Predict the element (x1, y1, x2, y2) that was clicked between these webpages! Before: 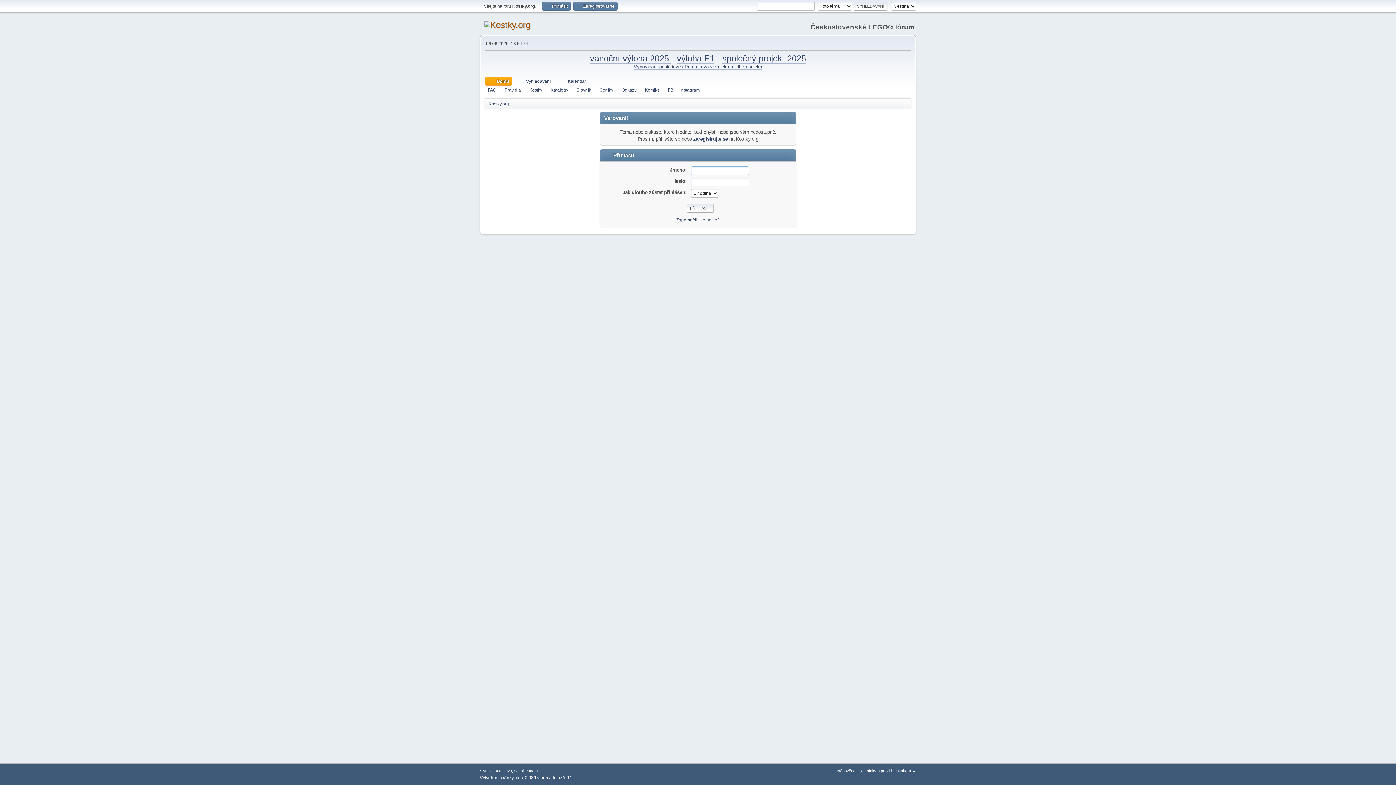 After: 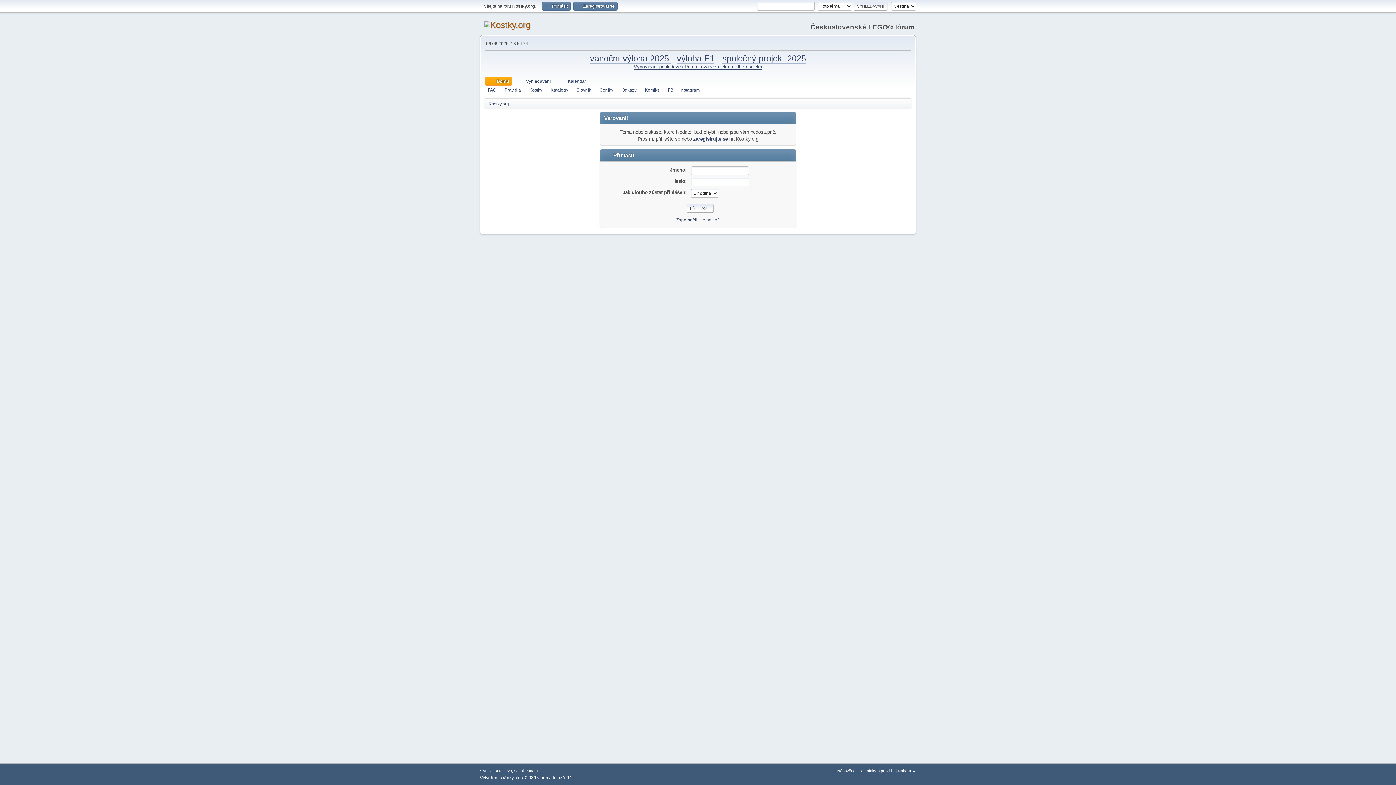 Action: bbox: (634, 64, 762, 69) label: Vypořádání pohledávek Perníčková vesnička a Elfí vesnička